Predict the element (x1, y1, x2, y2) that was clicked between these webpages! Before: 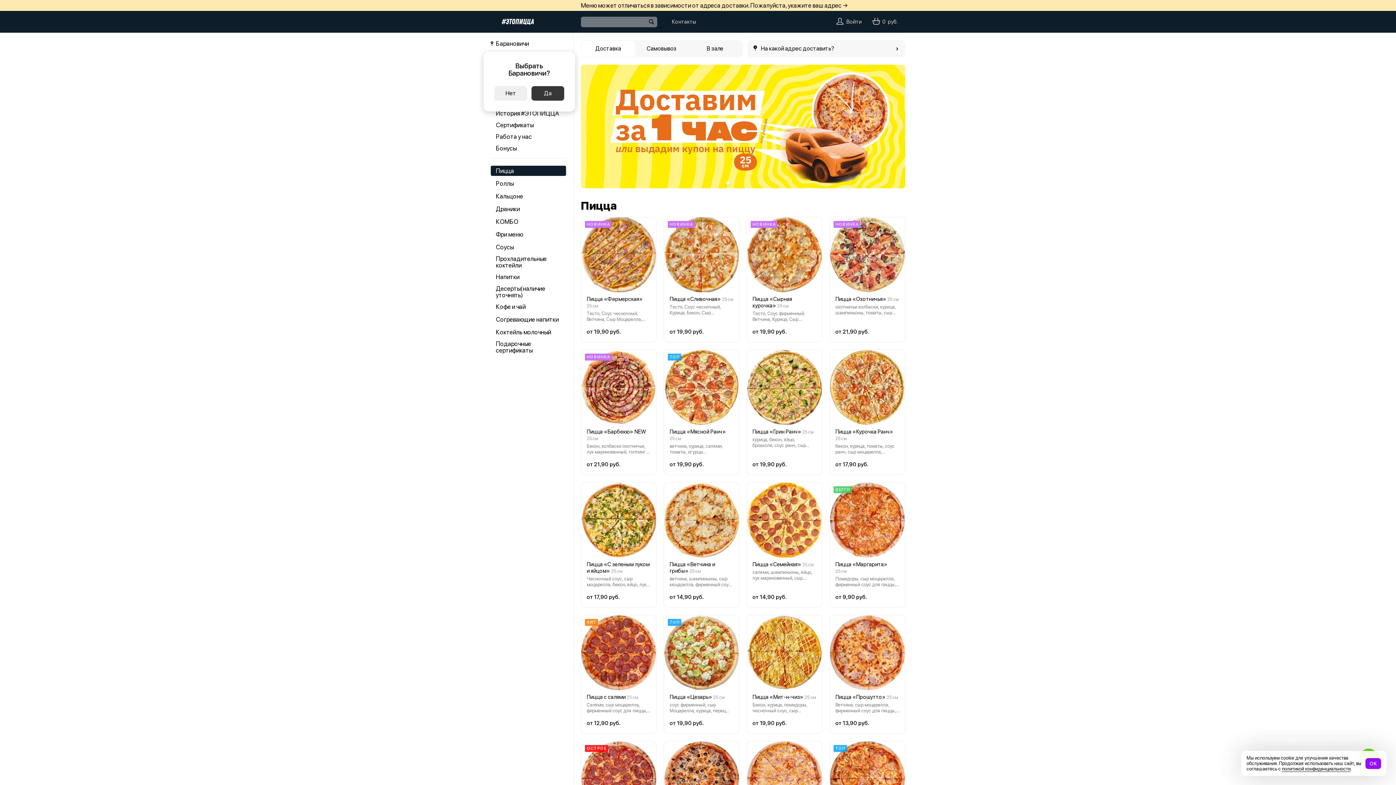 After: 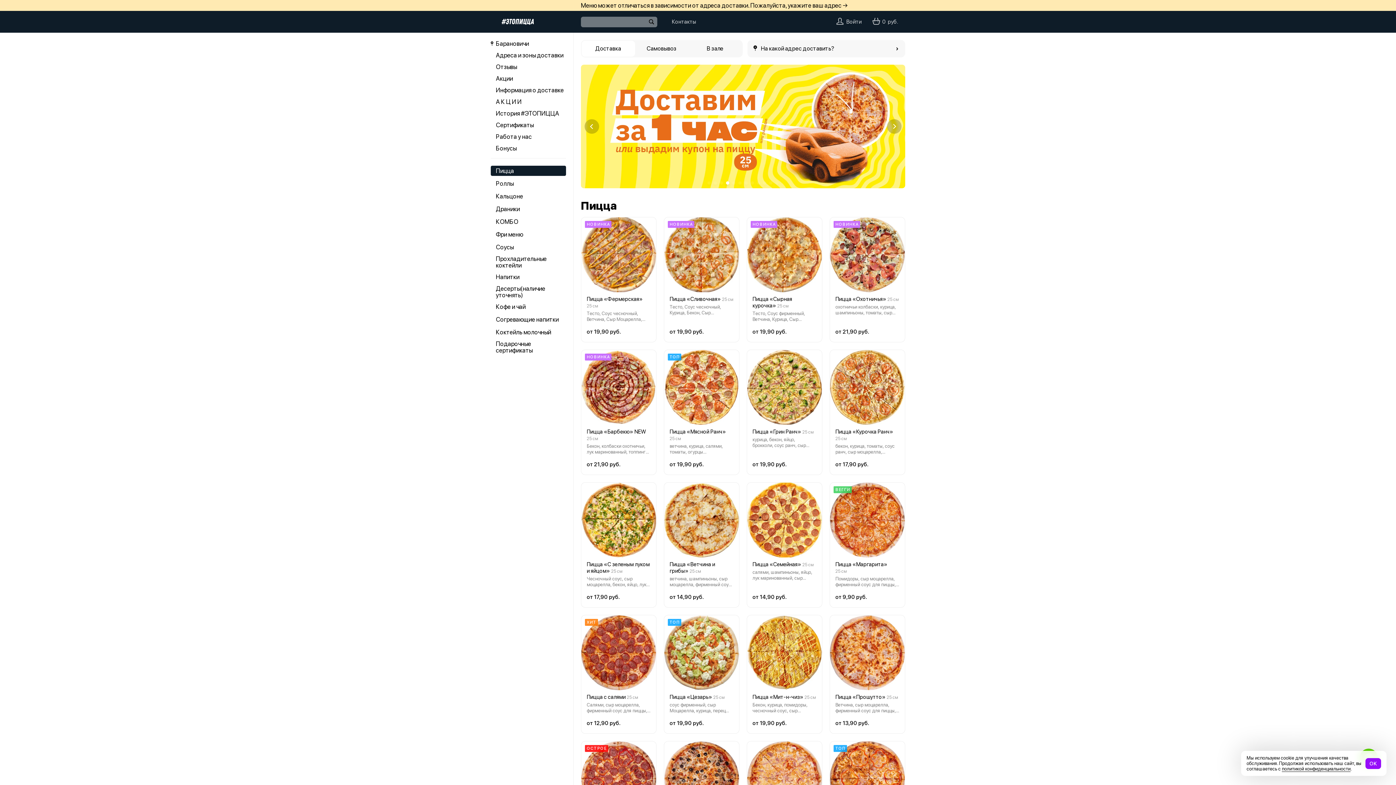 Action: label: Go to slide 4 bbox: (726, 181, 729, 184)